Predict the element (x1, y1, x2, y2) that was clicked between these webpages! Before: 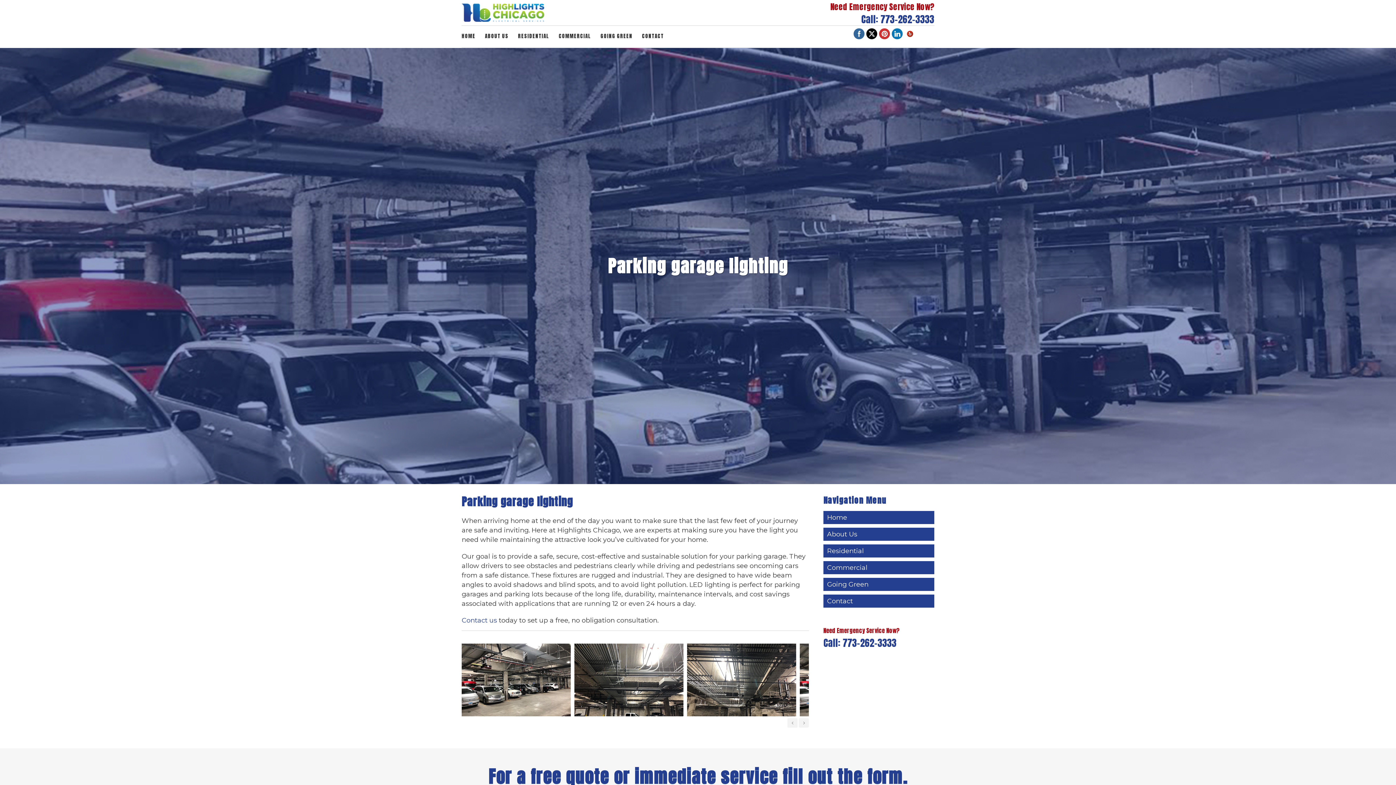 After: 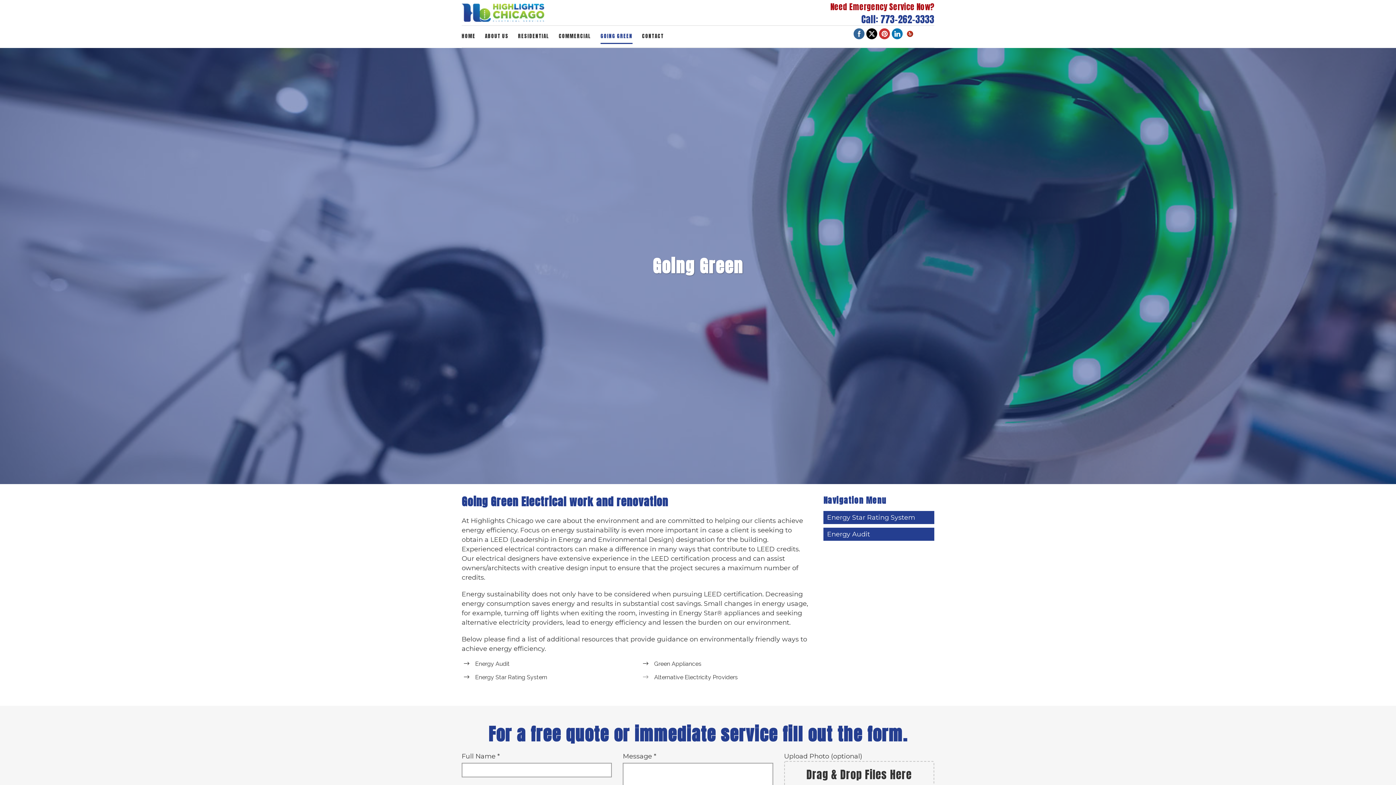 Action: label: Going Green bbox: (827, 580, 868, 588)